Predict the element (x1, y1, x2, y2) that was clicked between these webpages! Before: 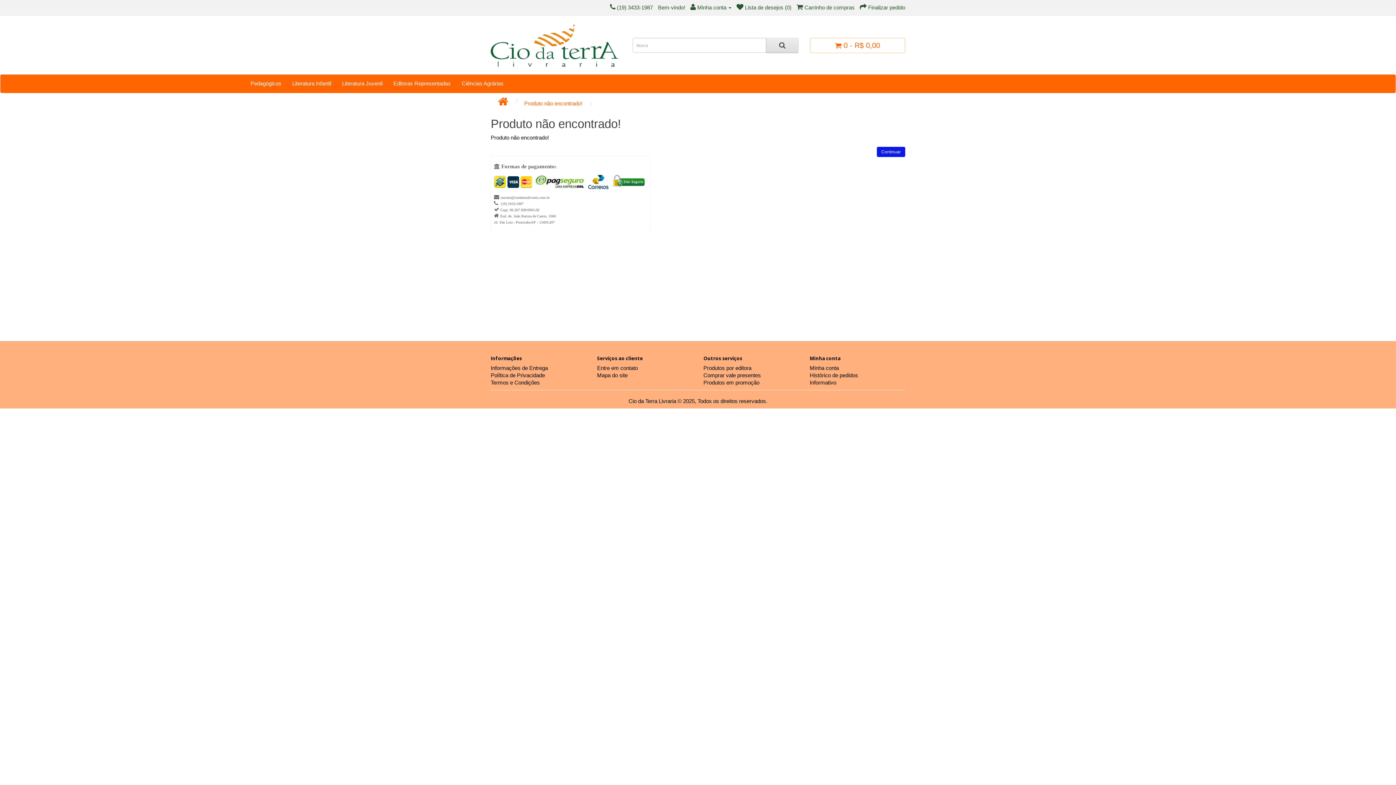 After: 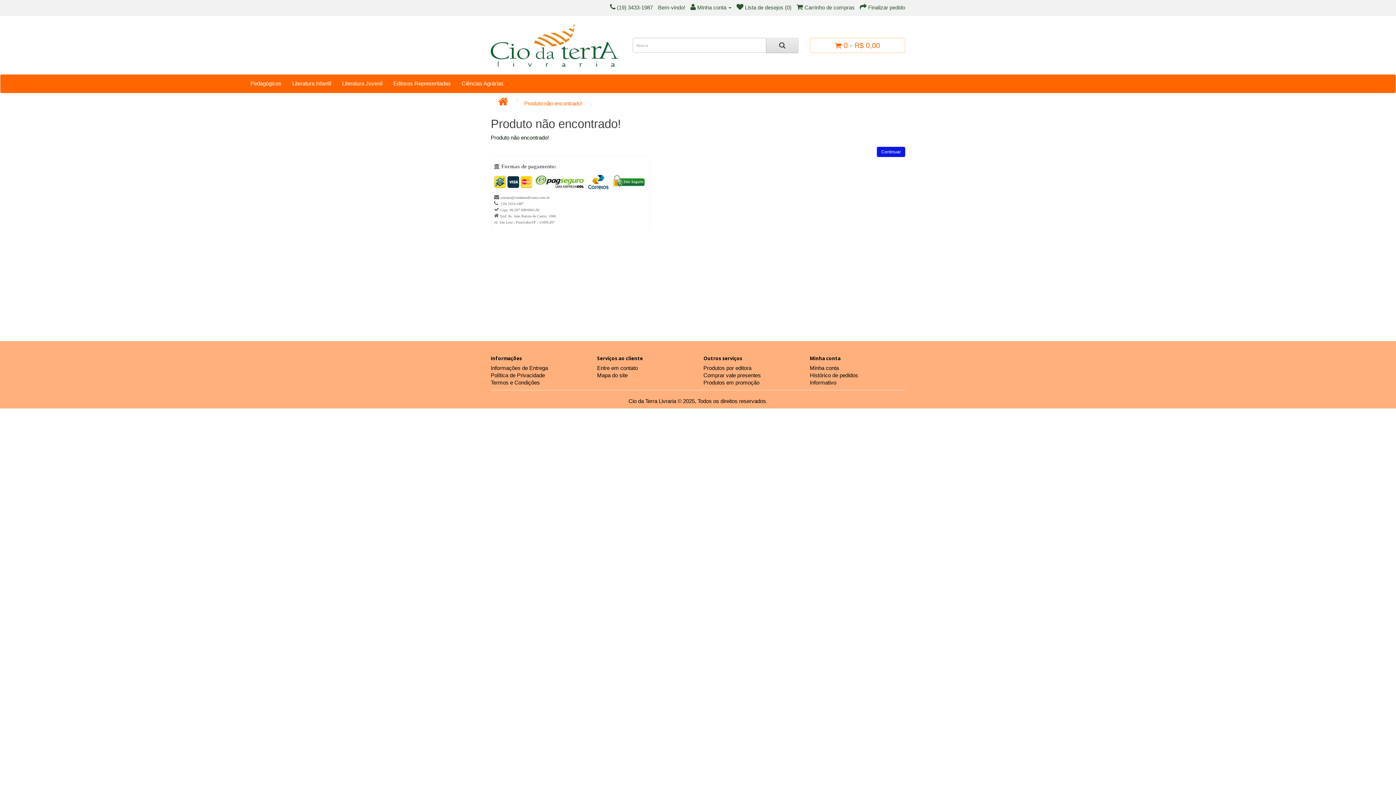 Action: bbox: (524, 100, 582, 106) label: Produto não encontrado!